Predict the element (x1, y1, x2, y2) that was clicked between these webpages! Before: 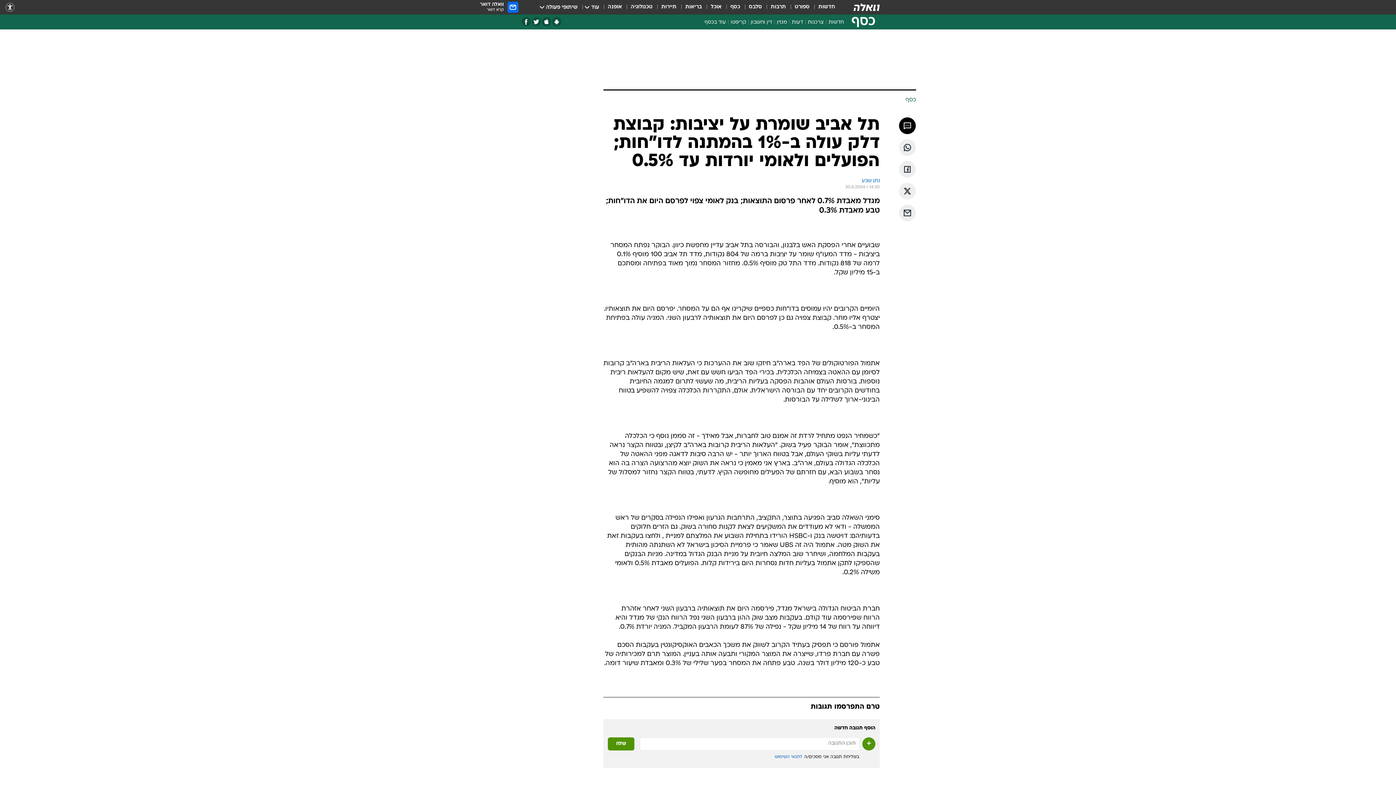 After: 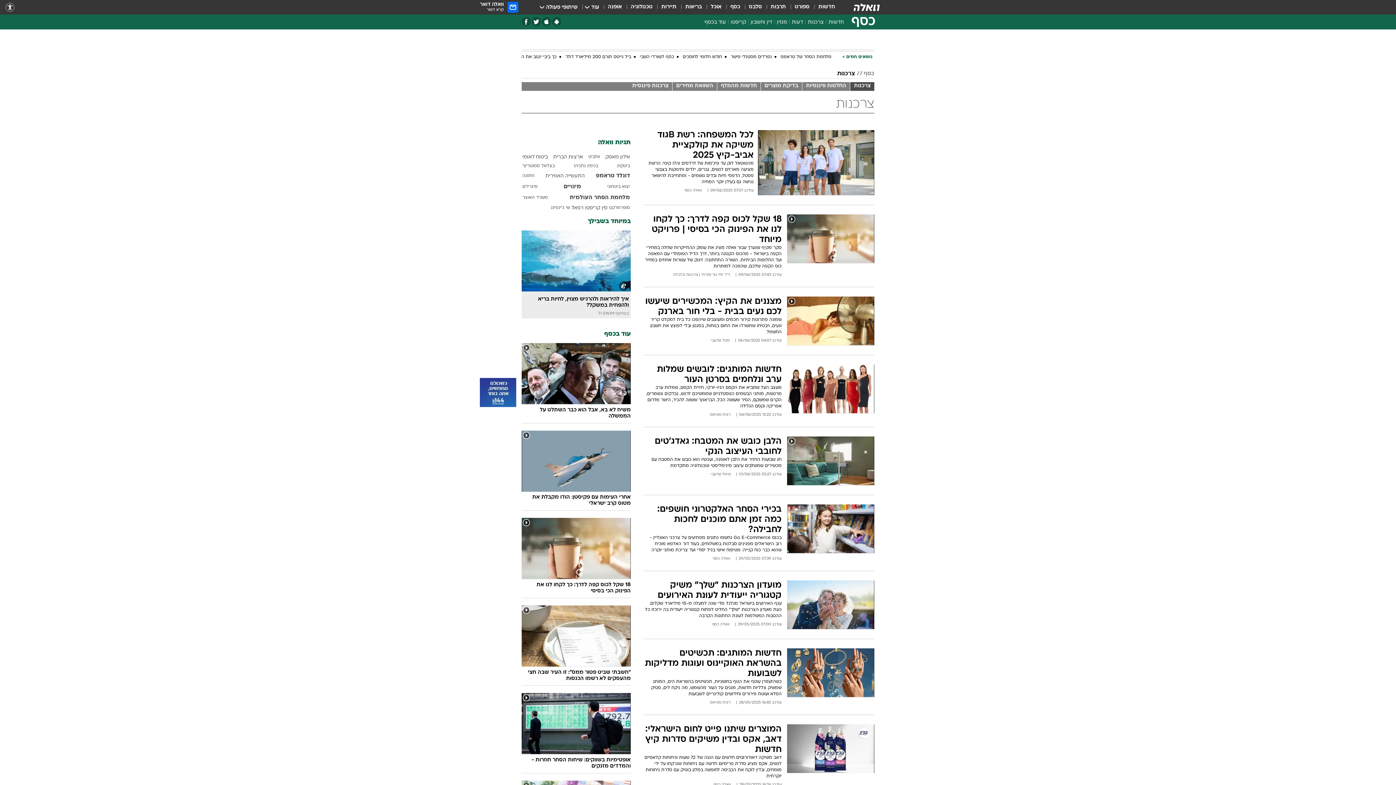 Action: bbox: (805, 18, 826, 28) label: צרכנות